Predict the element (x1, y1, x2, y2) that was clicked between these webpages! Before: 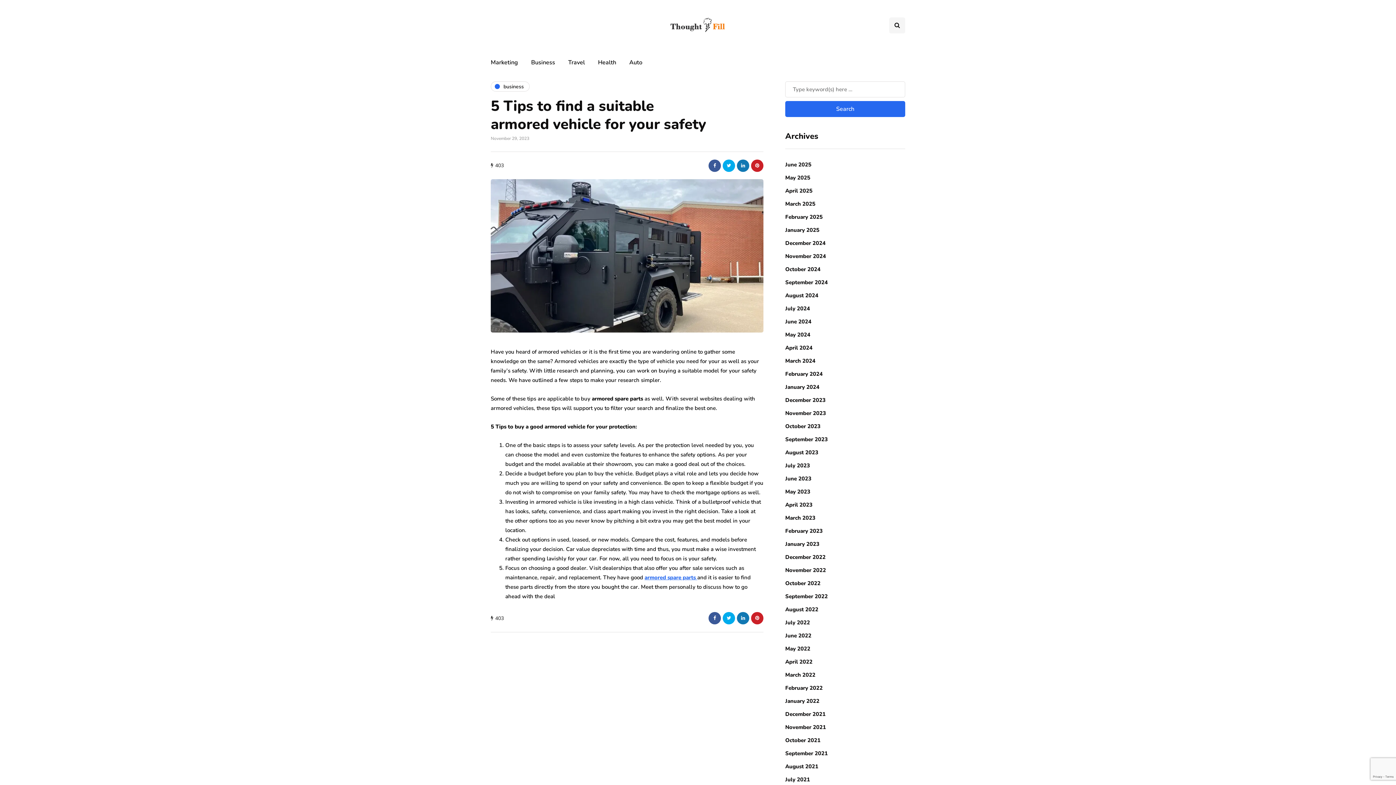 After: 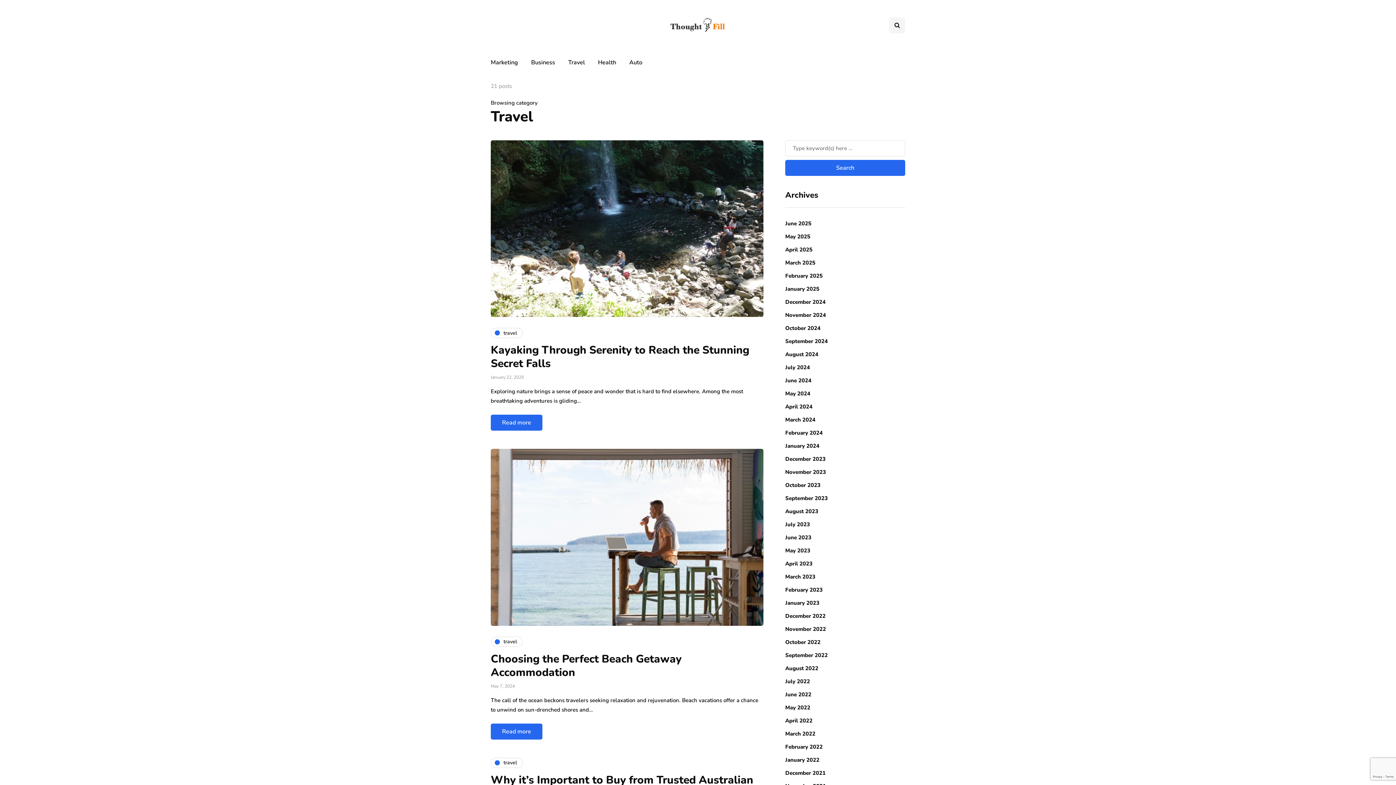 Action: label: Travel bbox: (561, 54, 591, 70)